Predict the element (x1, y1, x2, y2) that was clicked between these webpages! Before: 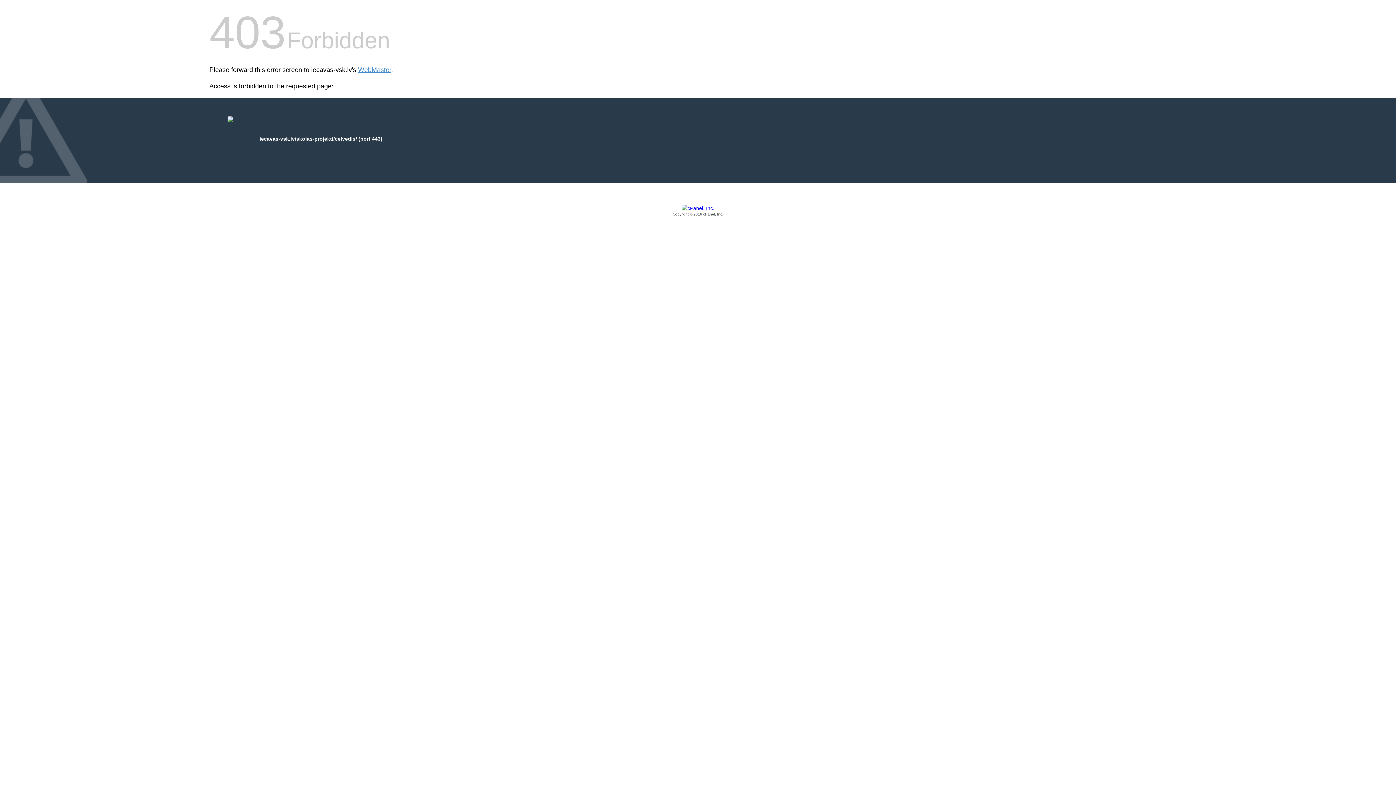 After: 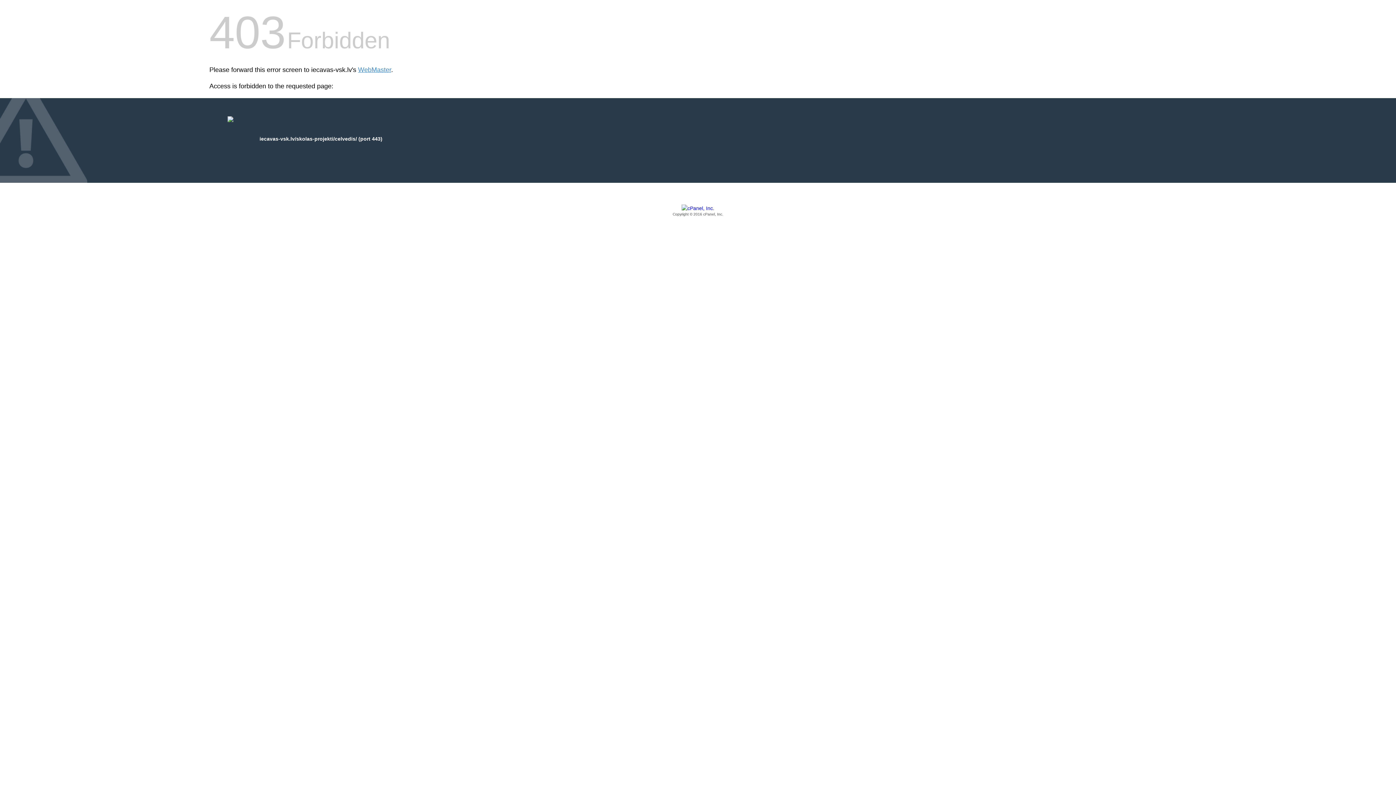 Action: bbox: (209, 205, 1186, 217) label: Copyright © 2016 cPanel, Inc.